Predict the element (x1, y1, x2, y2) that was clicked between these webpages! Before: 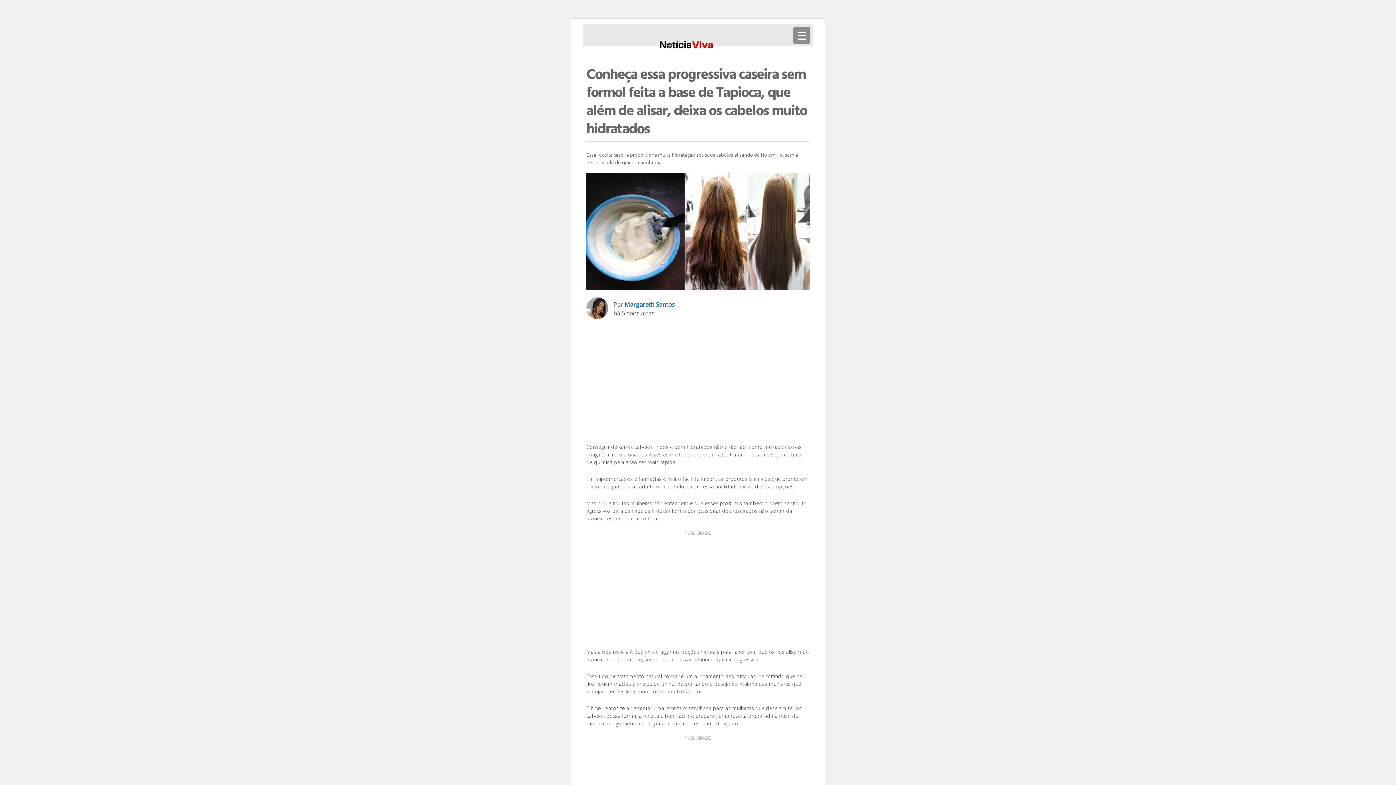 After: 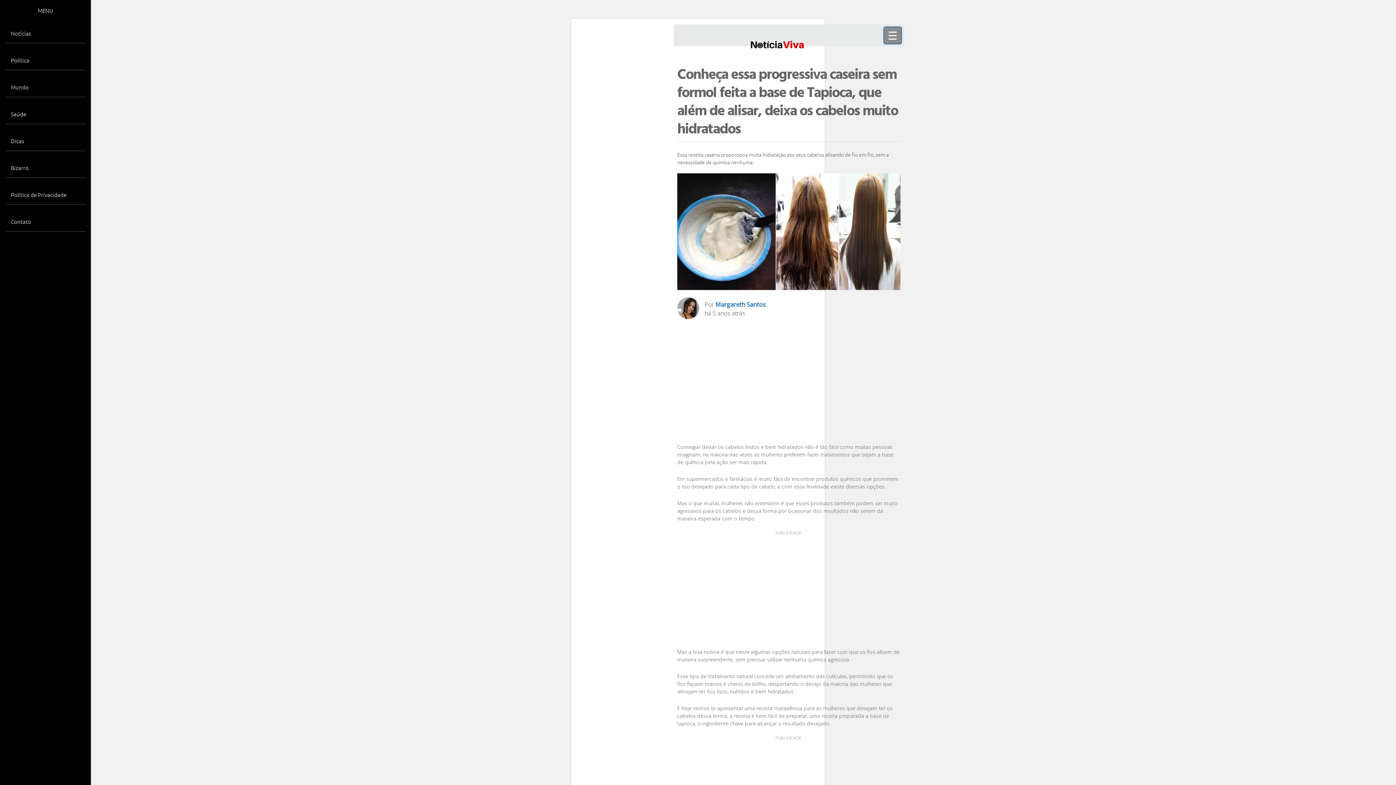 Action: bbox: (793, 27, 810, 43) label: ☰